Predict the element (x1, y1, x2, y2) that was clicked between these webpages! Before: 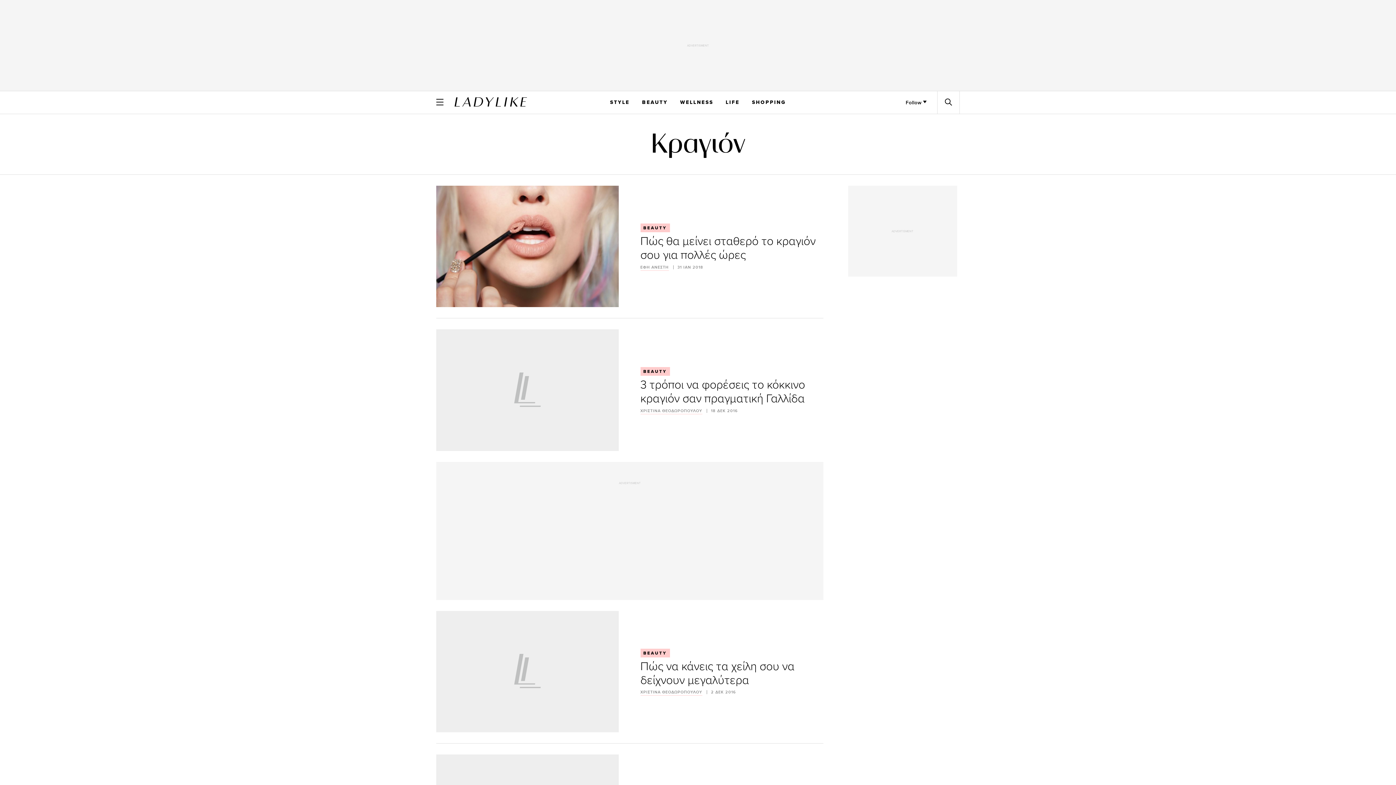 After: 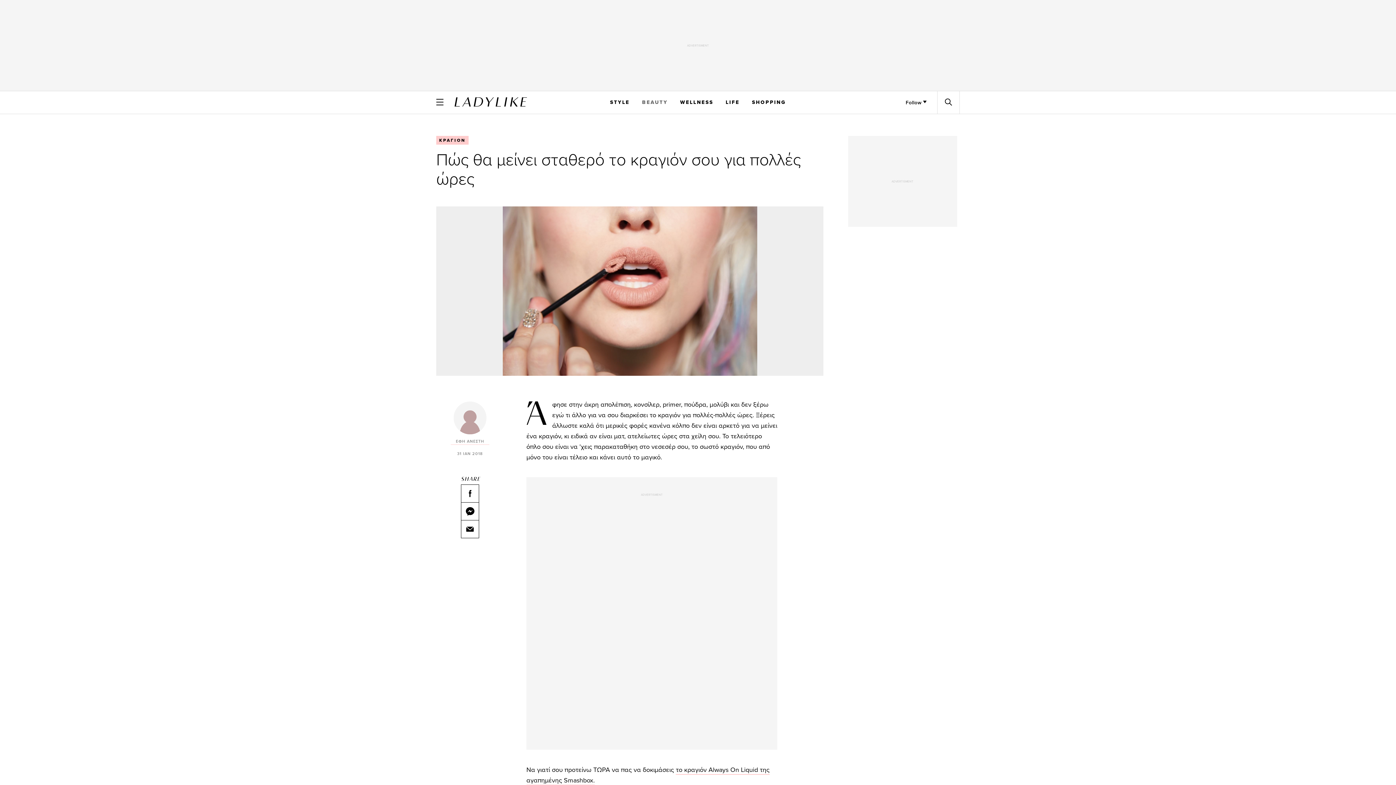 Action: bbox: (640, 232, 815, 262) label: Πώς θα μείνει σταθερό το κραγιόν σου για πολλές ώρες